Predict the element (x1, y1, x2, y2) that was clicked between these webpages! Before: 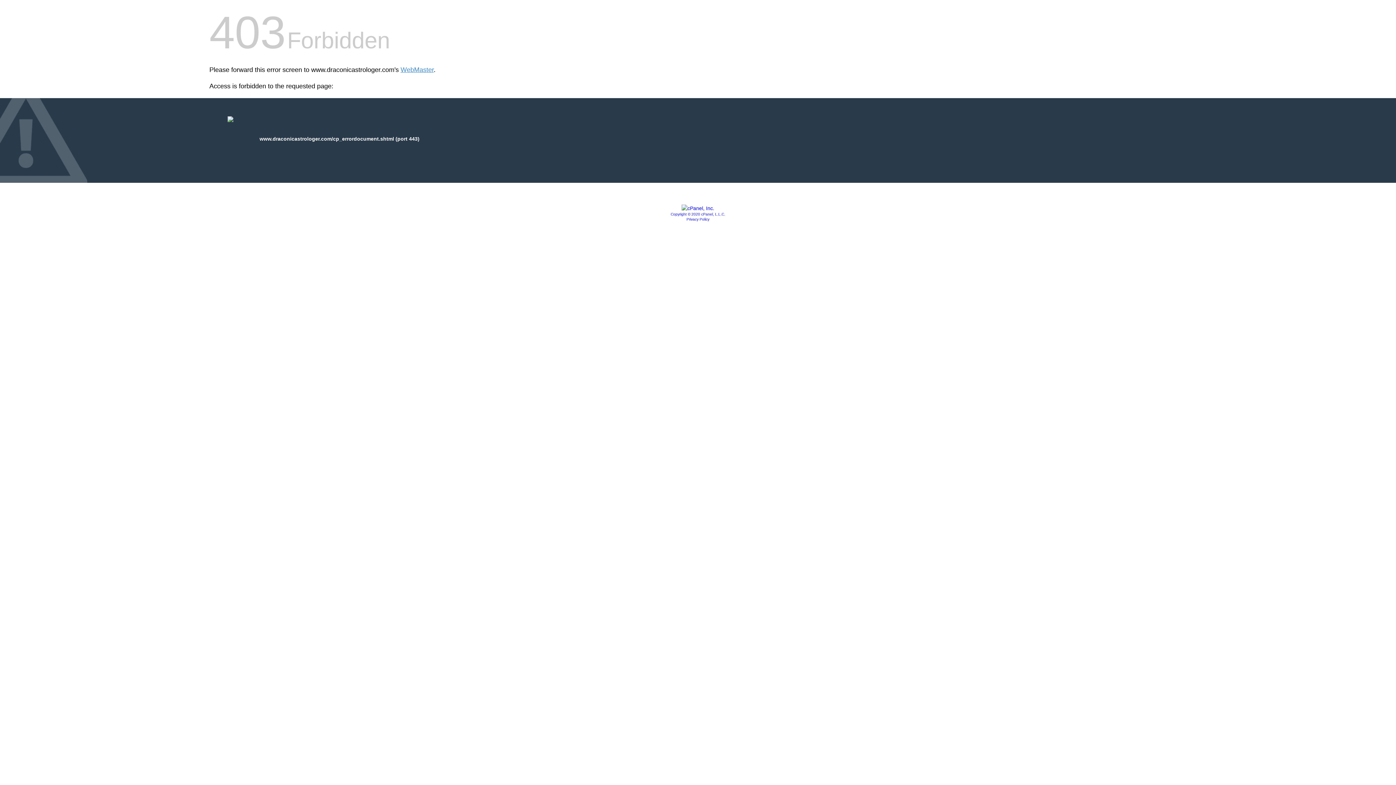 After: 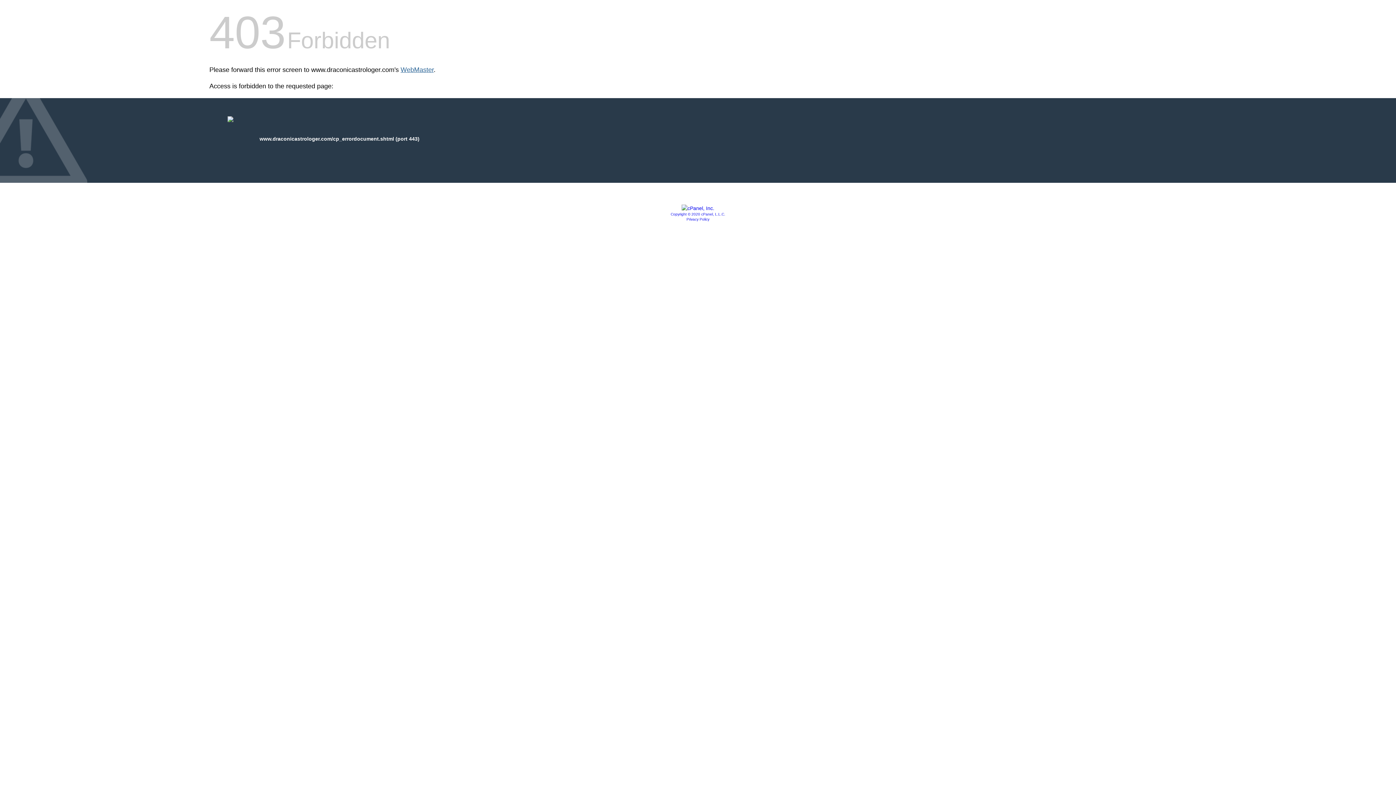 Action: label: WebMaster bbox: (400, 66, 433, 73)